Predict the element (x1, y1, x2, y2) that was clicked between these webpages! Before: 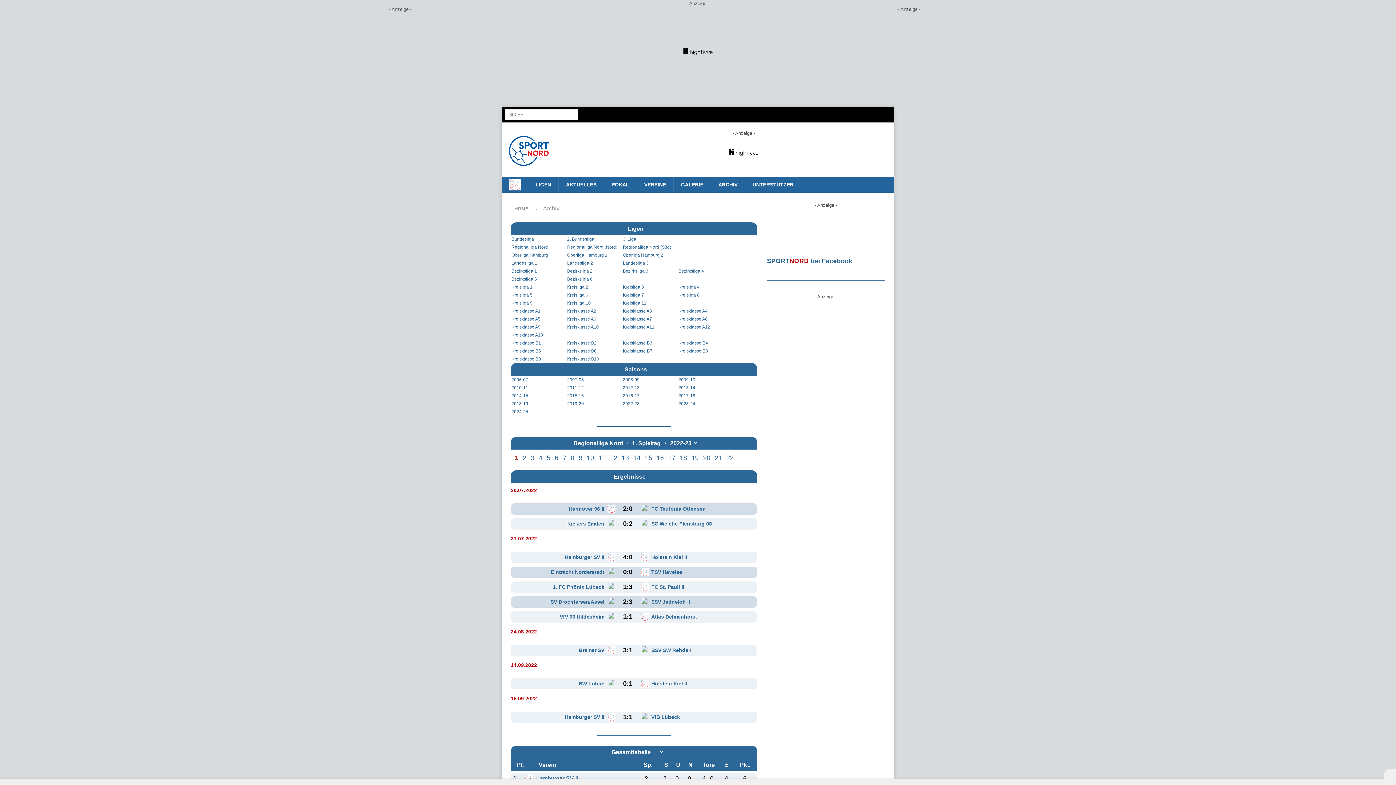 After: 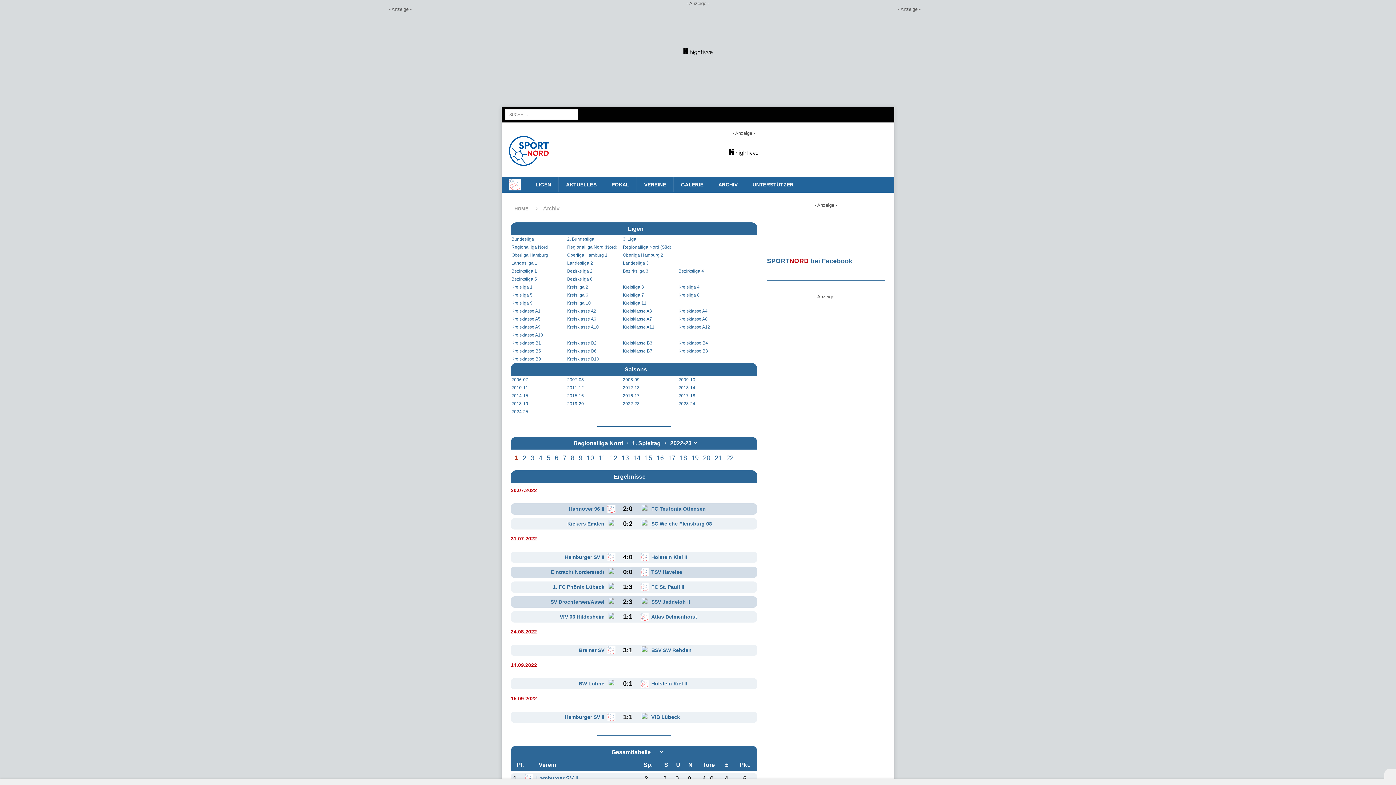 Action: bbox: (535, 775, 578, 781) label: Hamburger SV II